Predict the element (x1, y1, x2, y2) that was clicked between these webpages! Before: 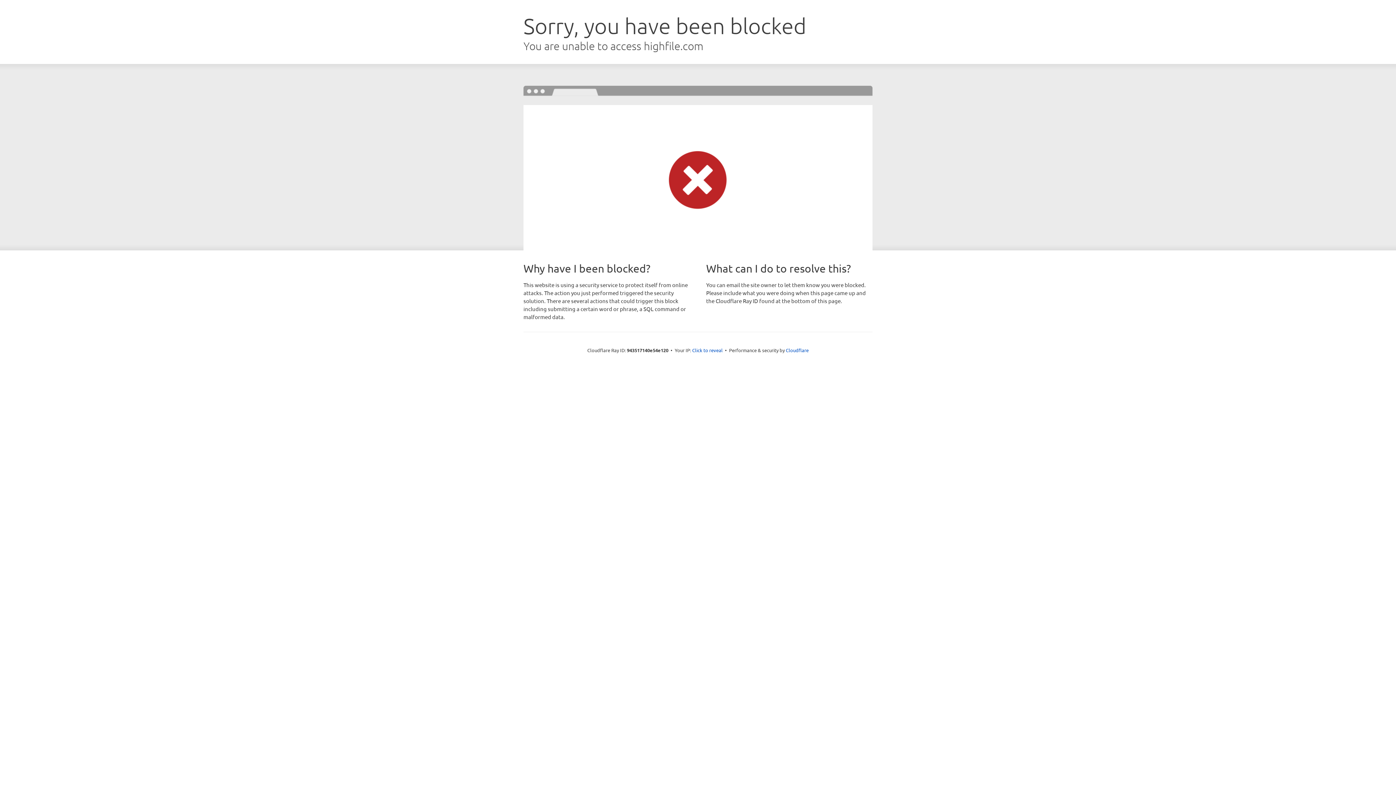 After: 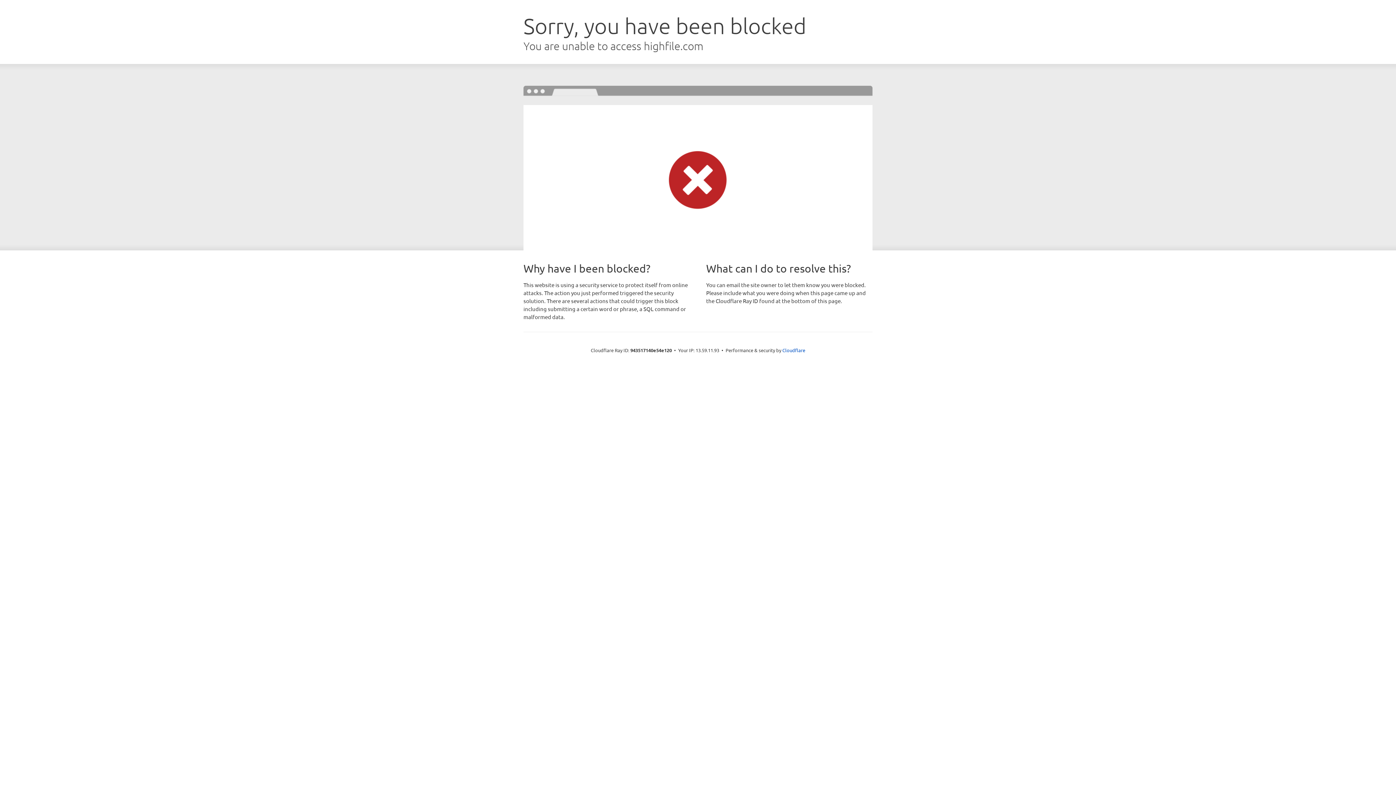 Action: label: Click to reveal bbox: (692, 346, 722, 353)